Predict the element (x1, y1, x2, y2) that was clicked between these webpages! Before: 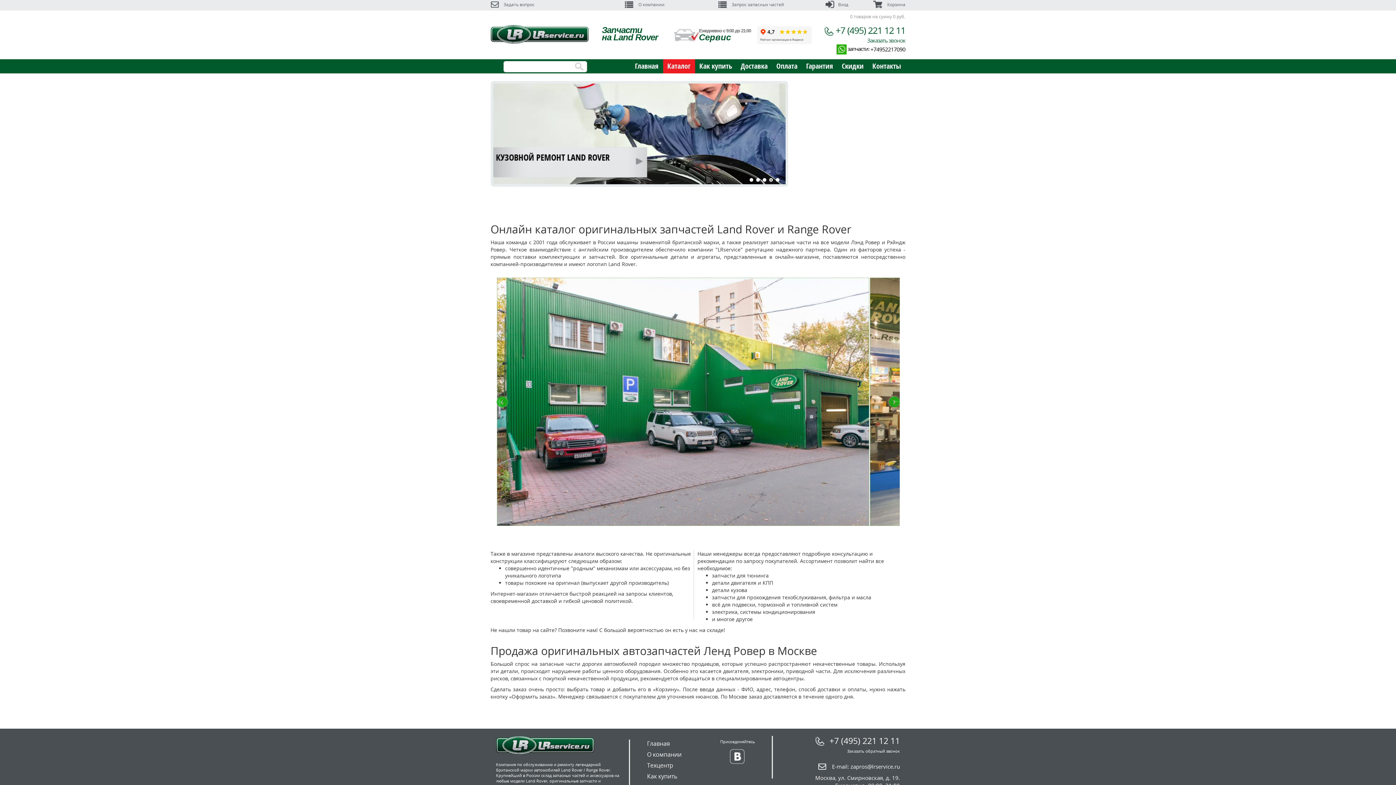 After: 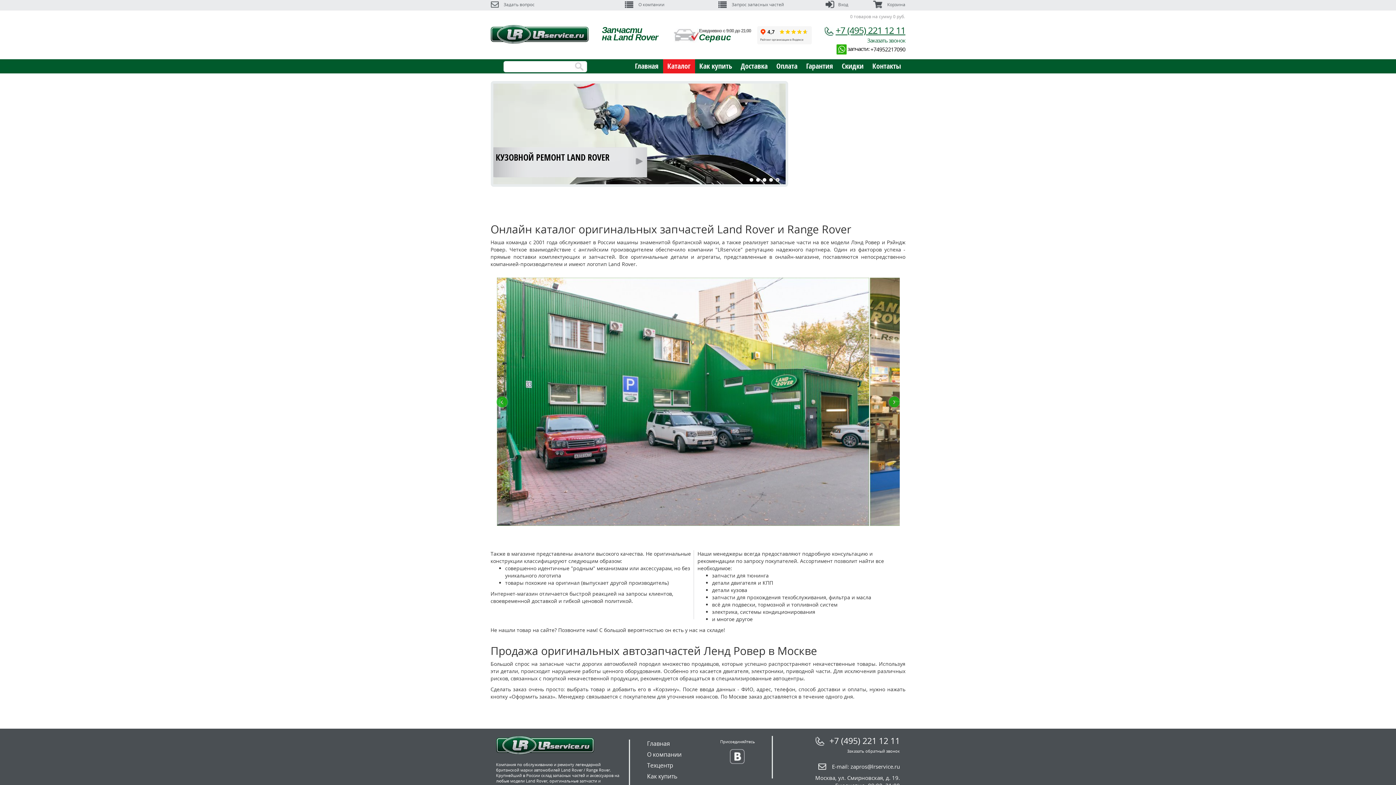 Action: bbox: (835, 24, 905, 36) label: +7 (495) 221 12 11